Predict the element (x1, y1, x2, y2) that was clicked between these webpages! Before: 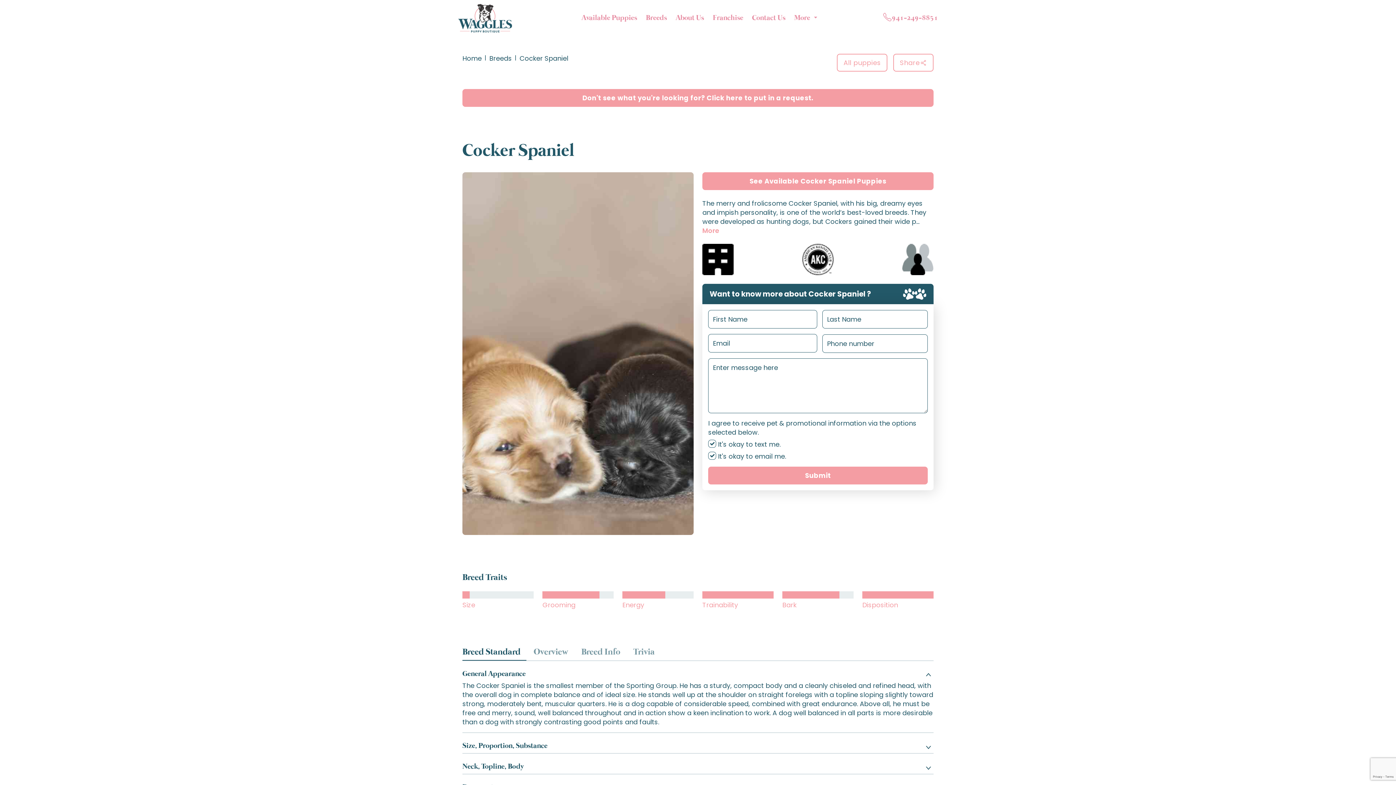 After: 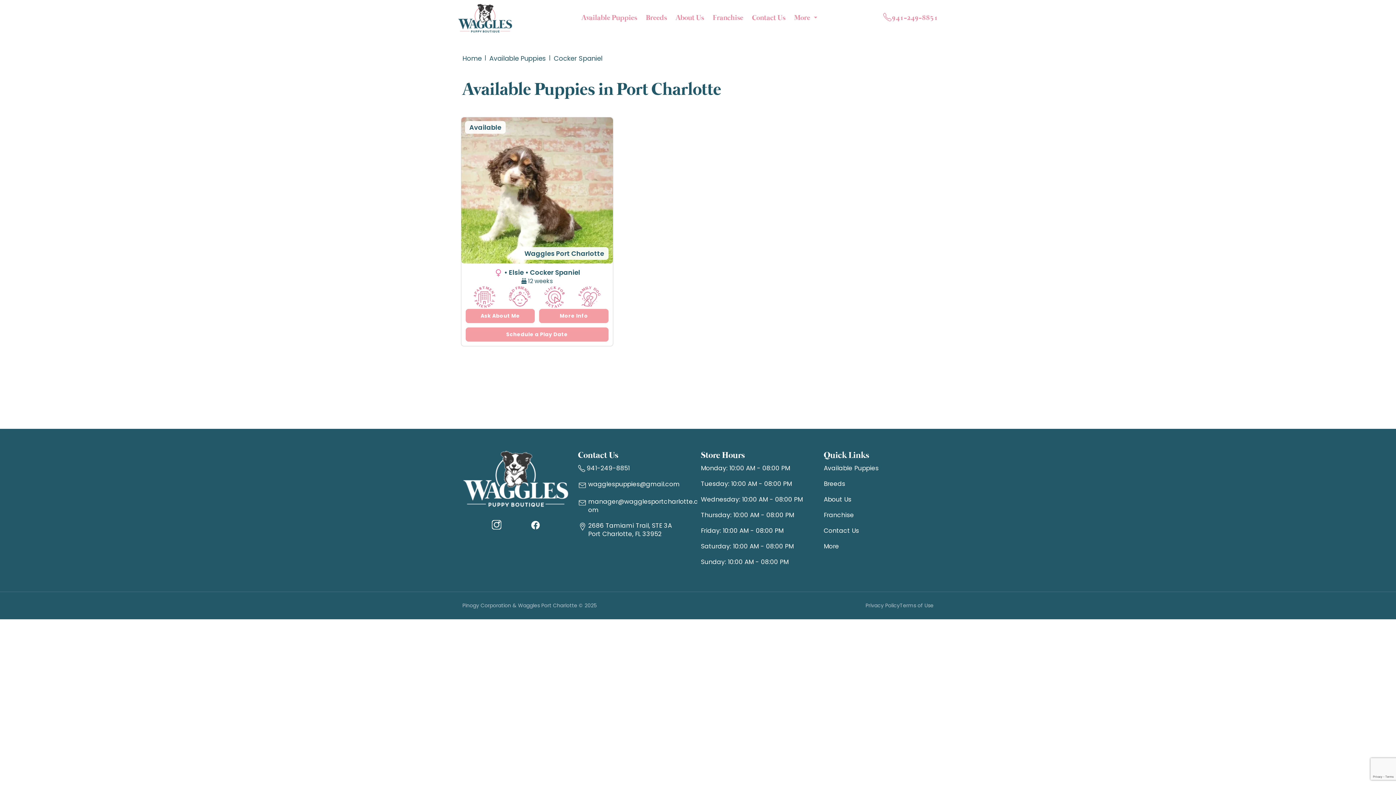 Action: bbox: (702, 172, 933, 190) label: See Available Cocker Spaniel Puppies